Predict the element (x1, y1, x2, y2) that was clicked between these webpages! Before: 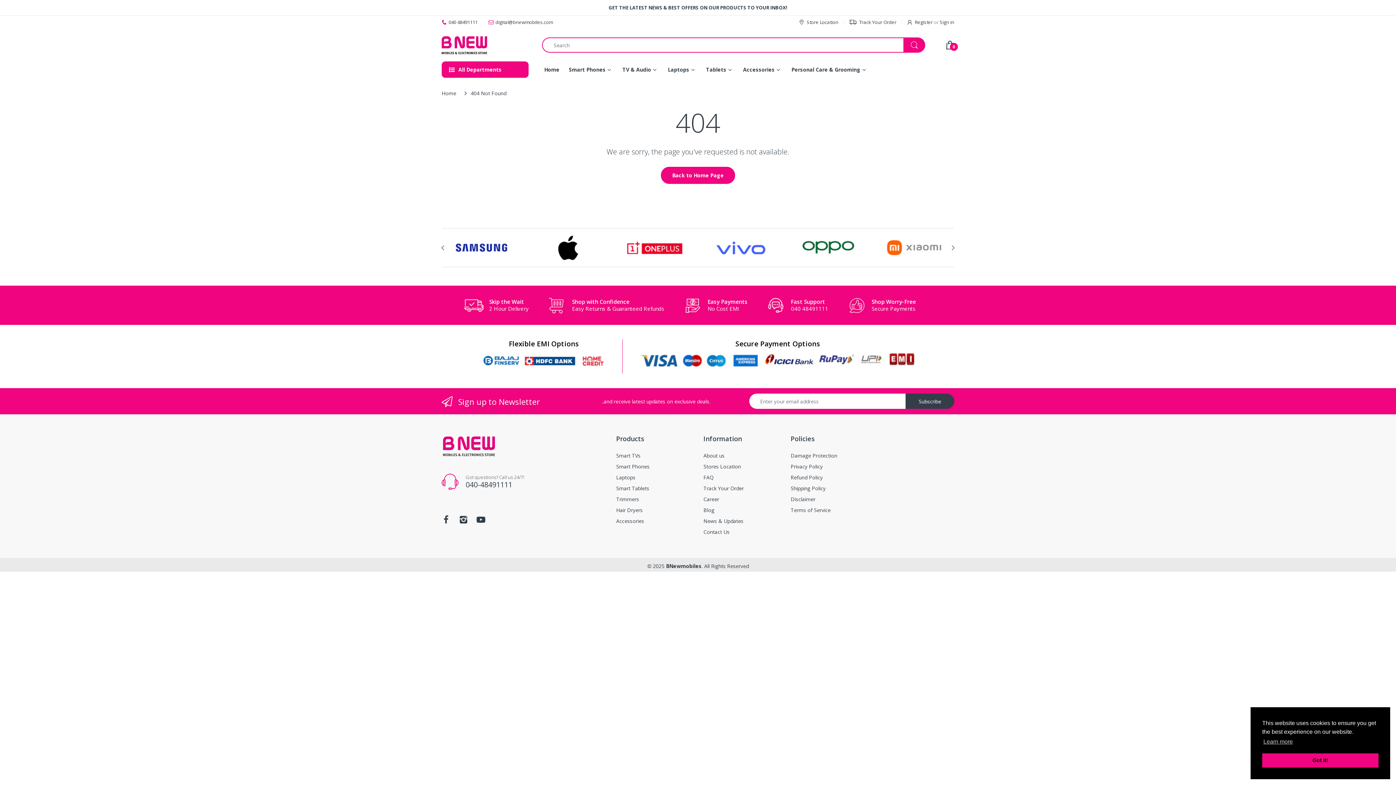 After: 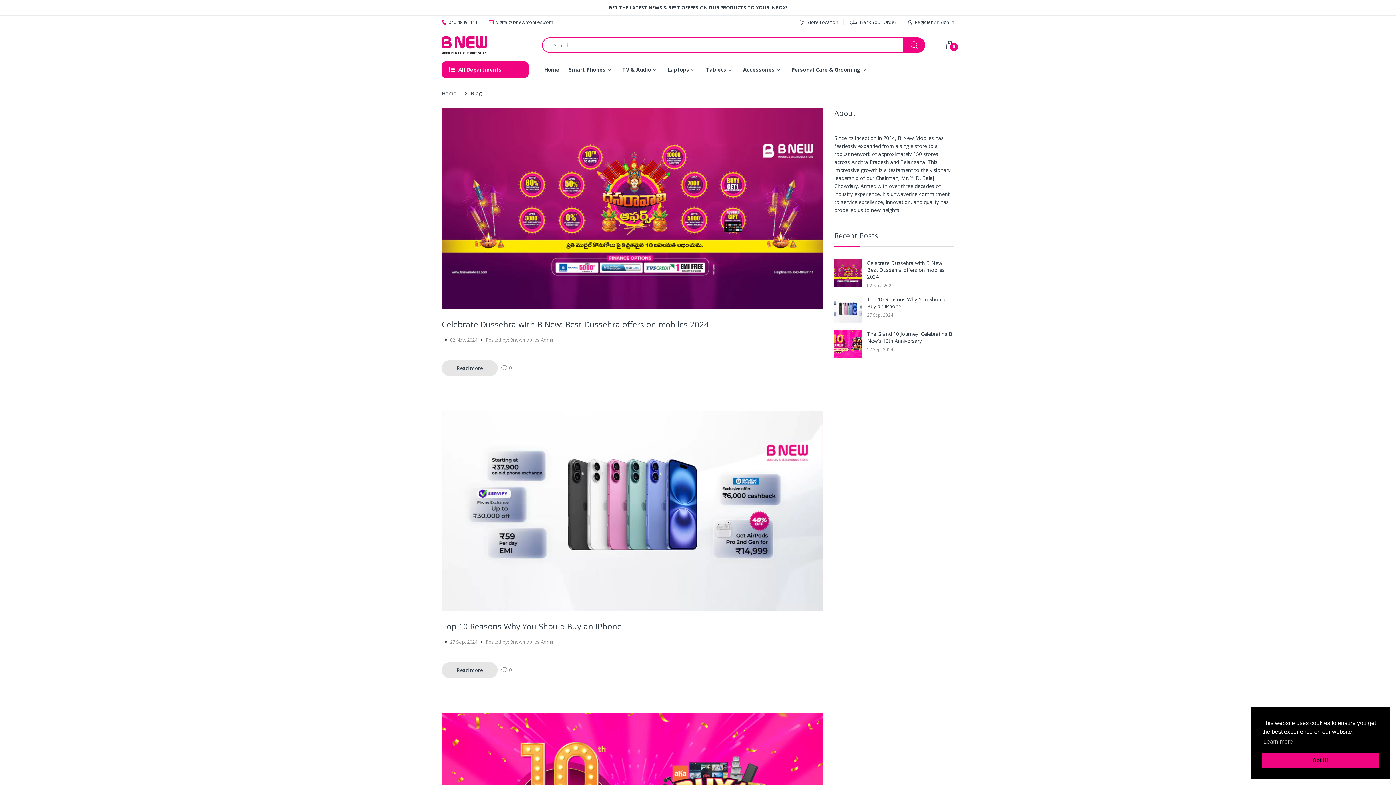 Action: label: Blog bbox: (703, 507, 714, 513)